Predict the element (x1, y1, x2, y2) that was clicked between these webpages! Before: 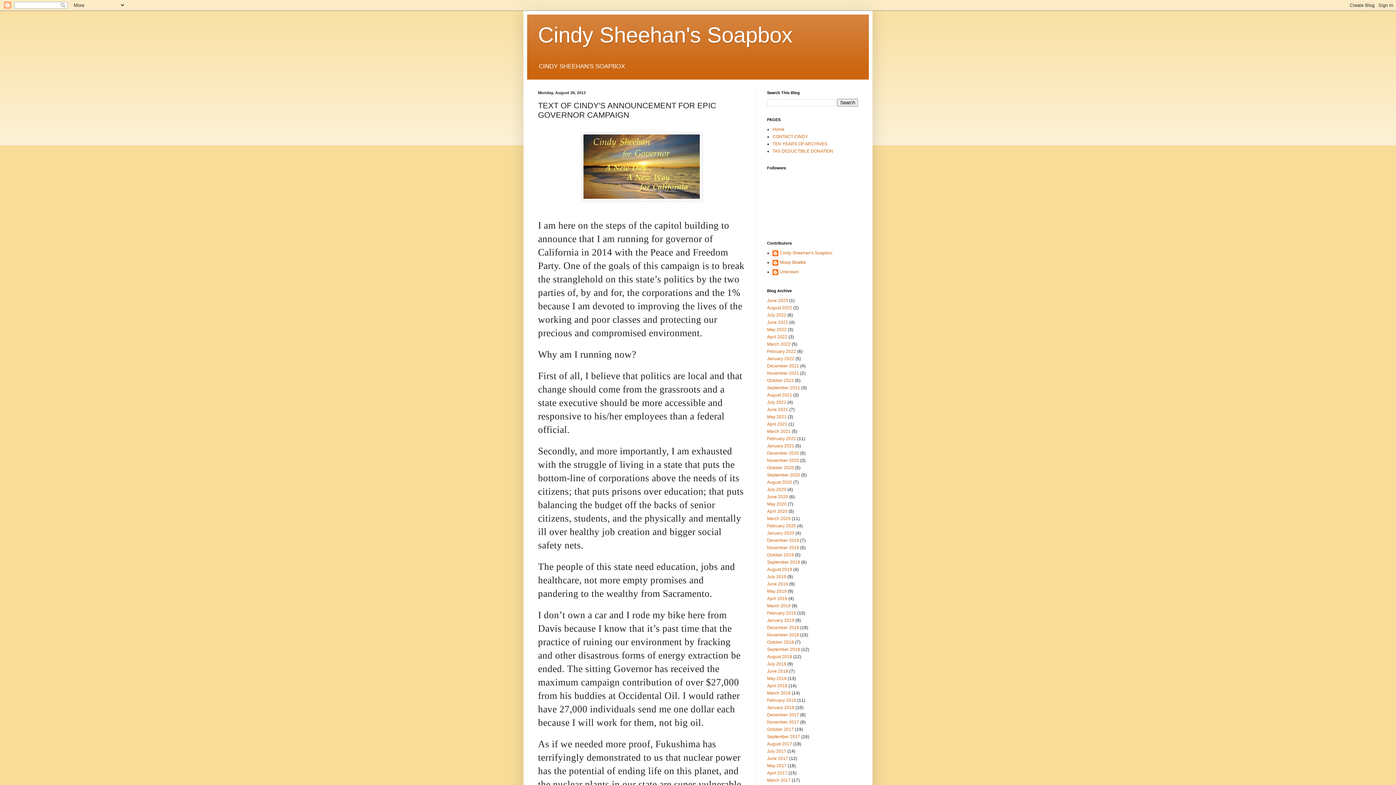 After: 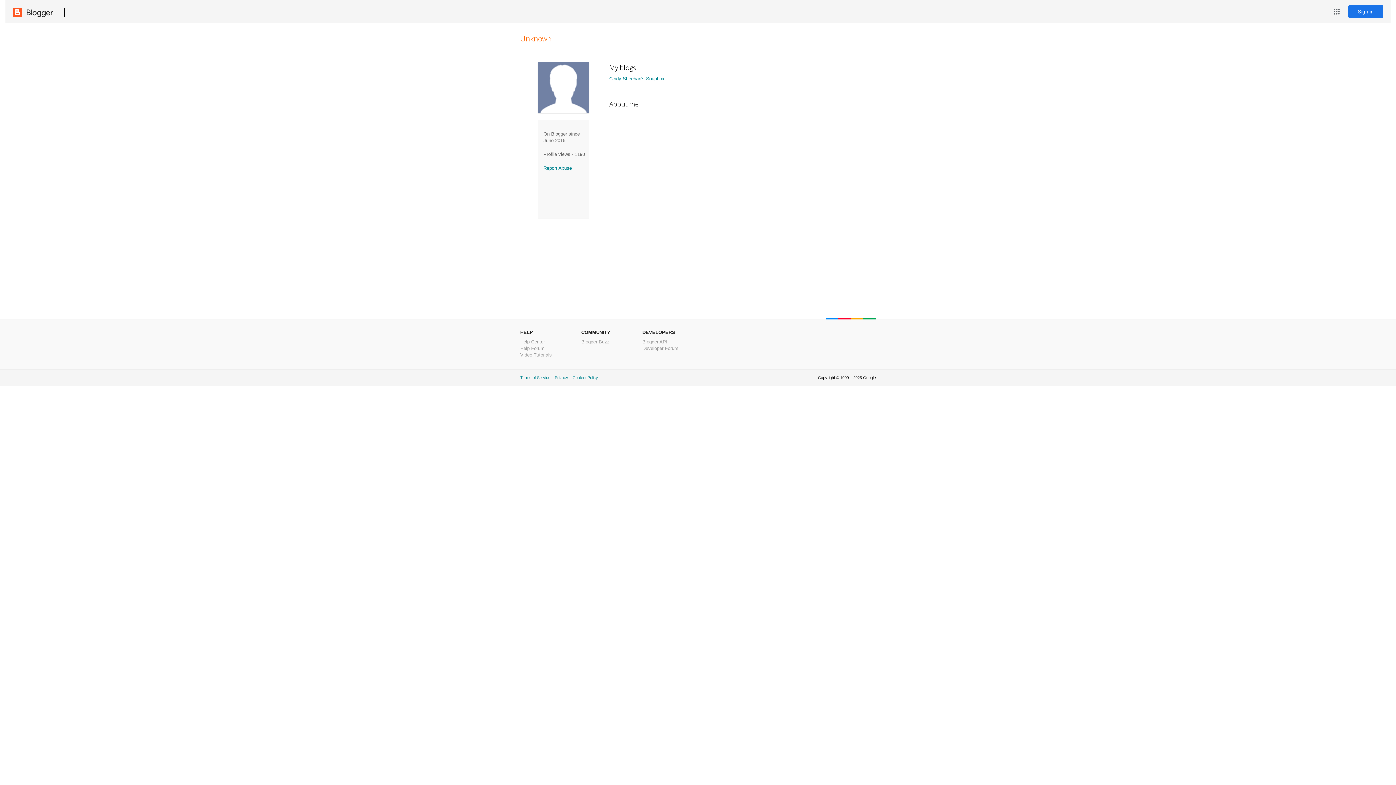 Action: label: Unknown bbox: (772, 269, 798, 276)